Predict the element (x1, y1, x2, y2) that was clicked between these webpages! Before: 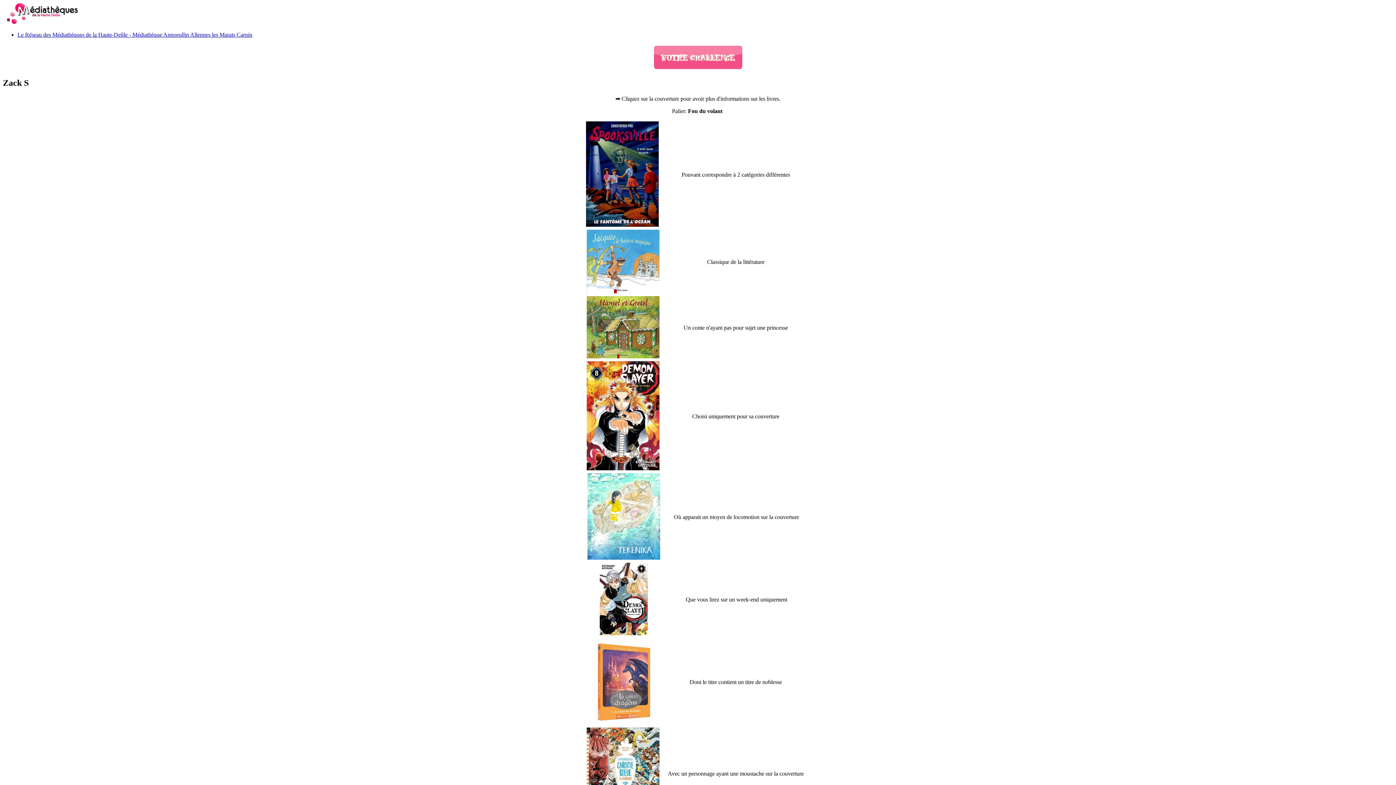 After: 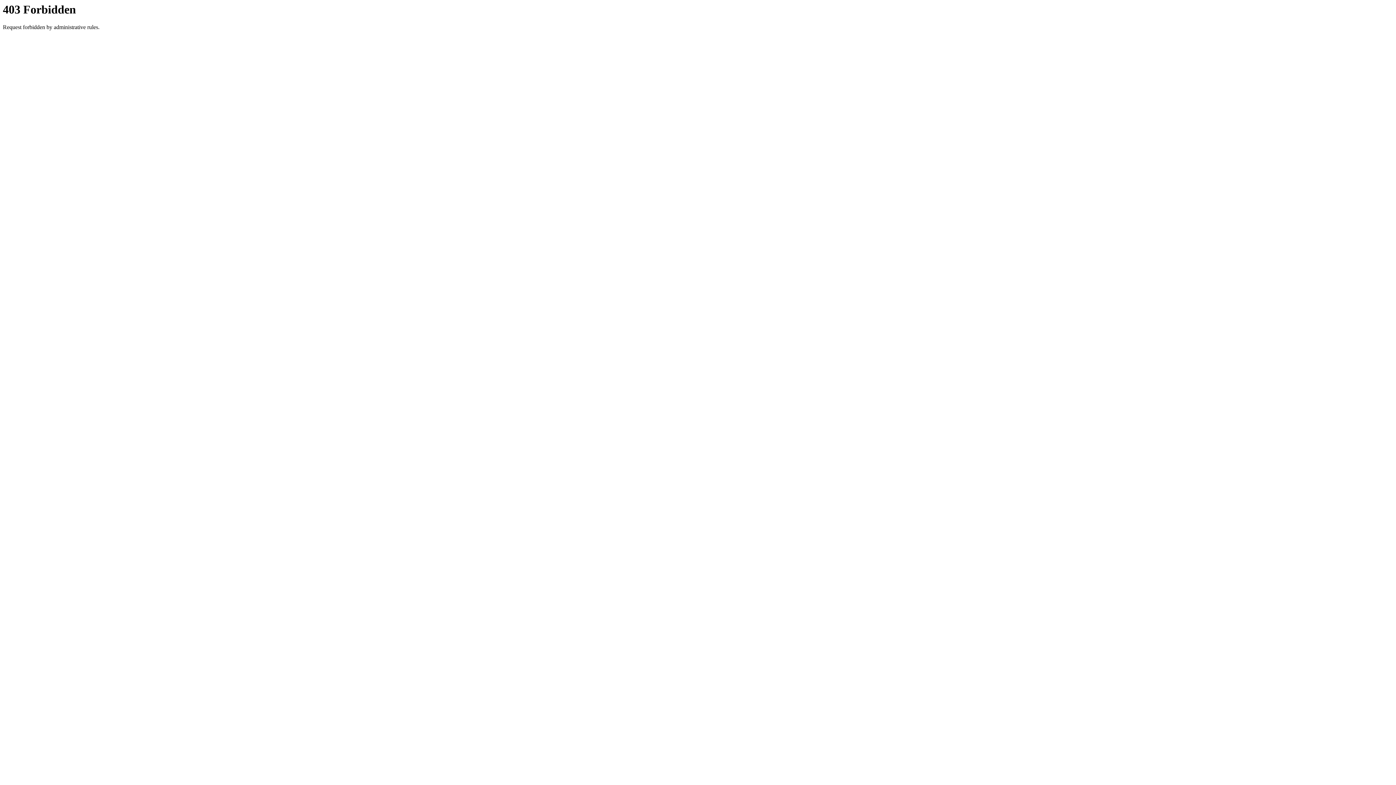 Action: bbox: (587, 554, 660, 561)